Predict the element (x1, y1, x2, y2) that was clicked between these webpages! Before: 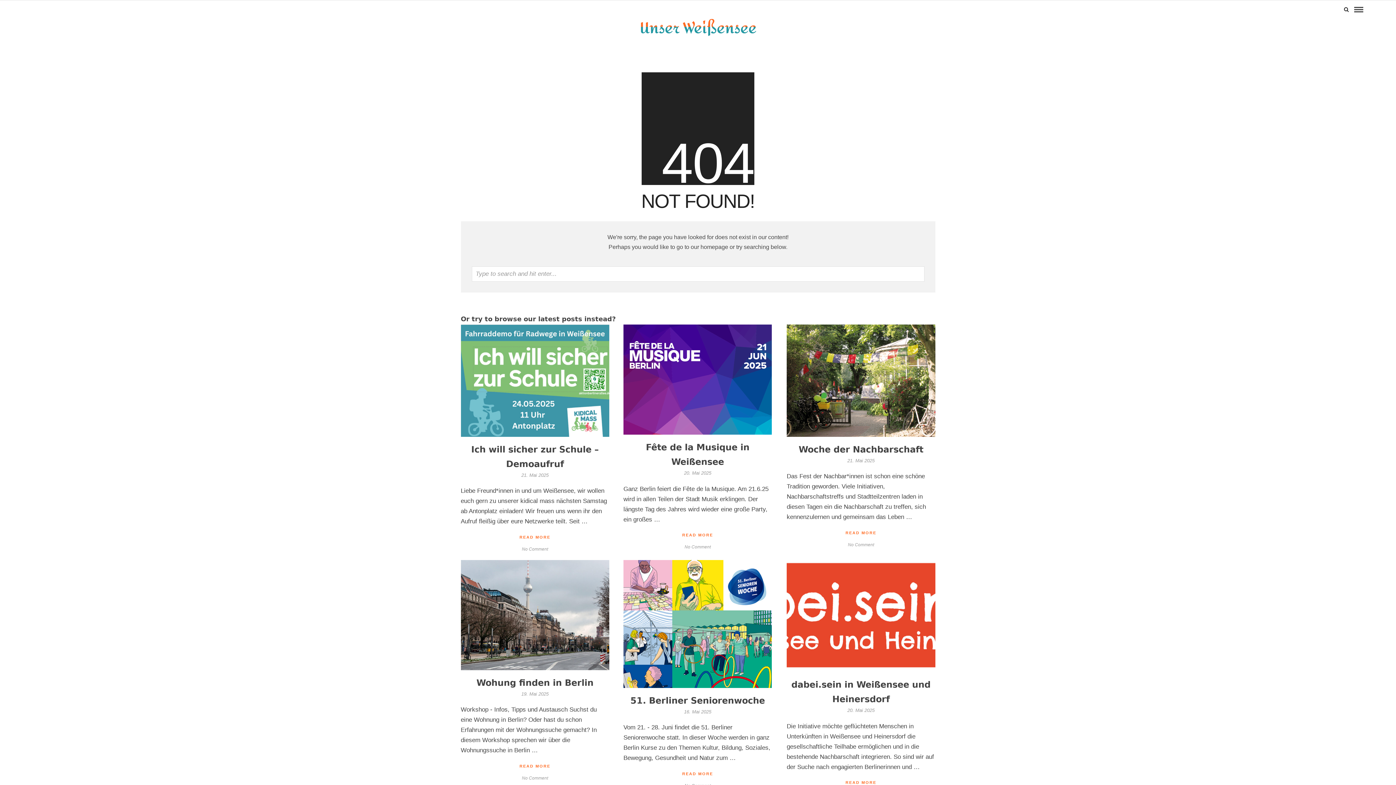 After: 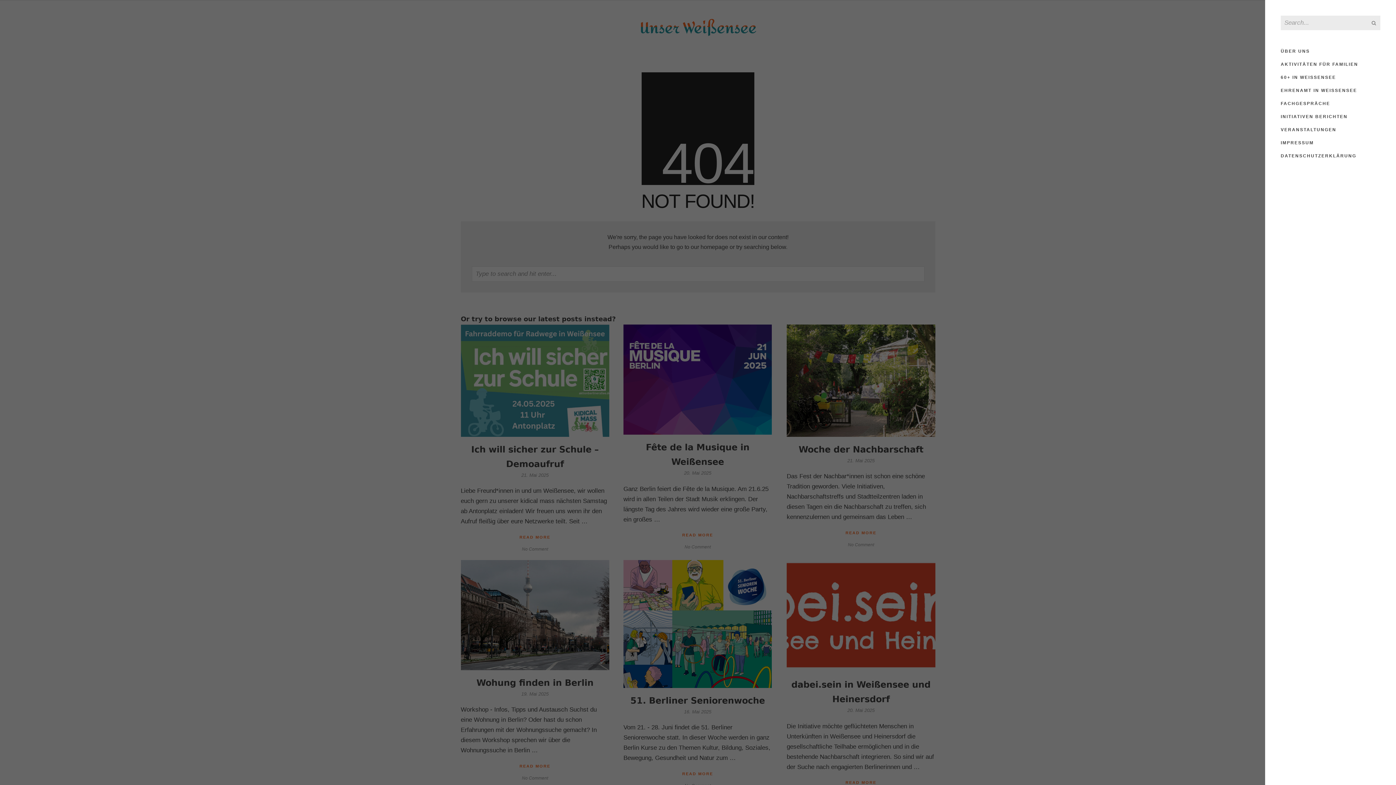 Action: bbox: (1354, 6, 1363, 12)